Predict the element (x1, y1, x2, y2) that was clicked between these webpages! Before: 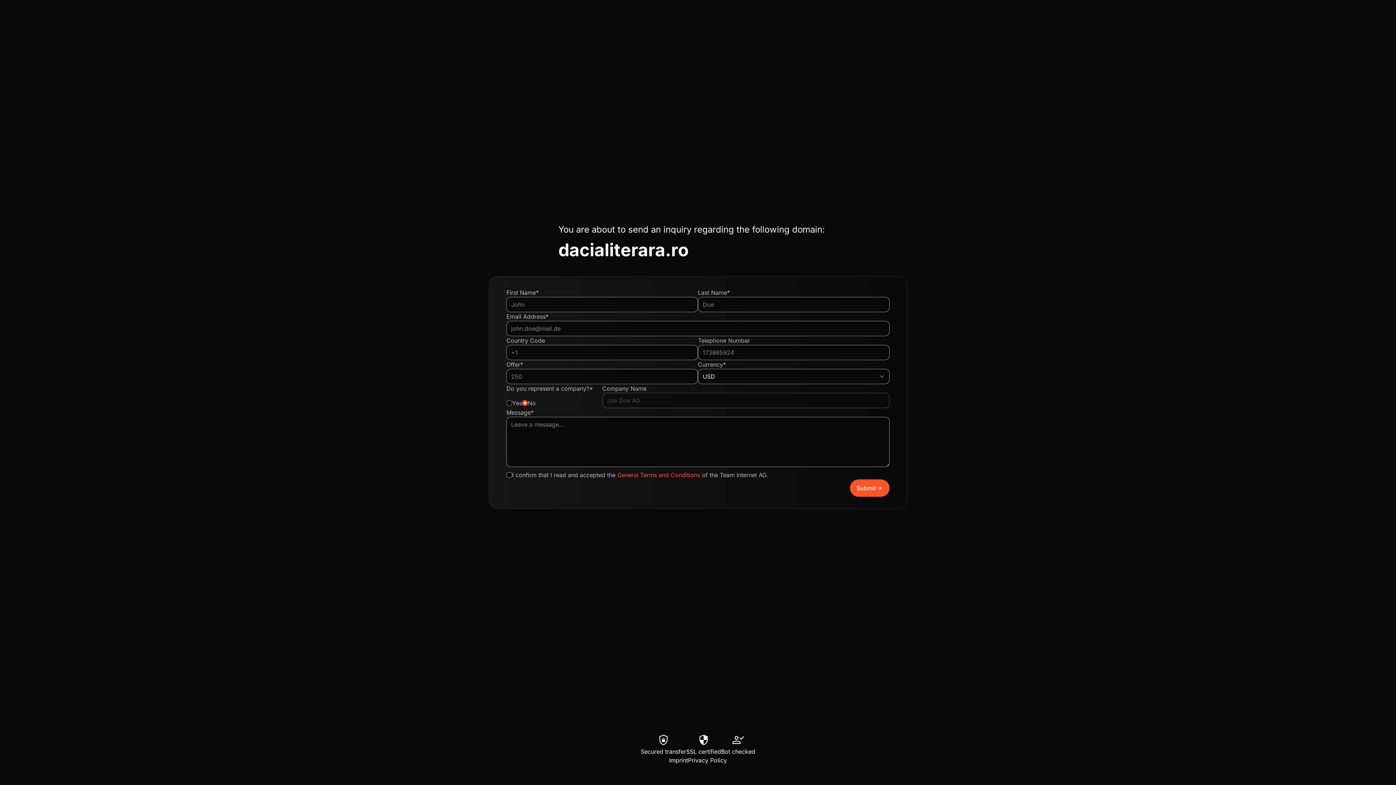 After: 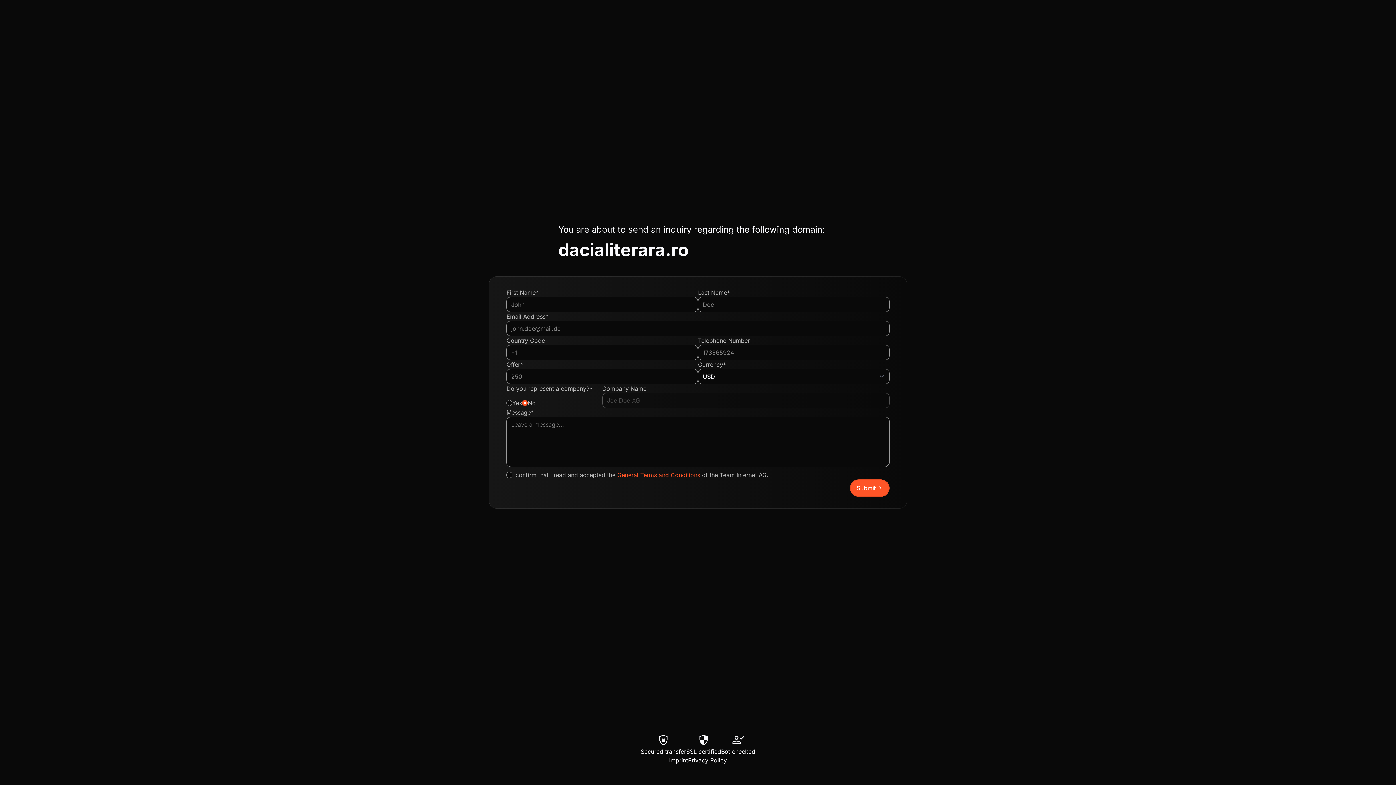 Action: label: Imprint bbox: (669, 756, 688, 765)